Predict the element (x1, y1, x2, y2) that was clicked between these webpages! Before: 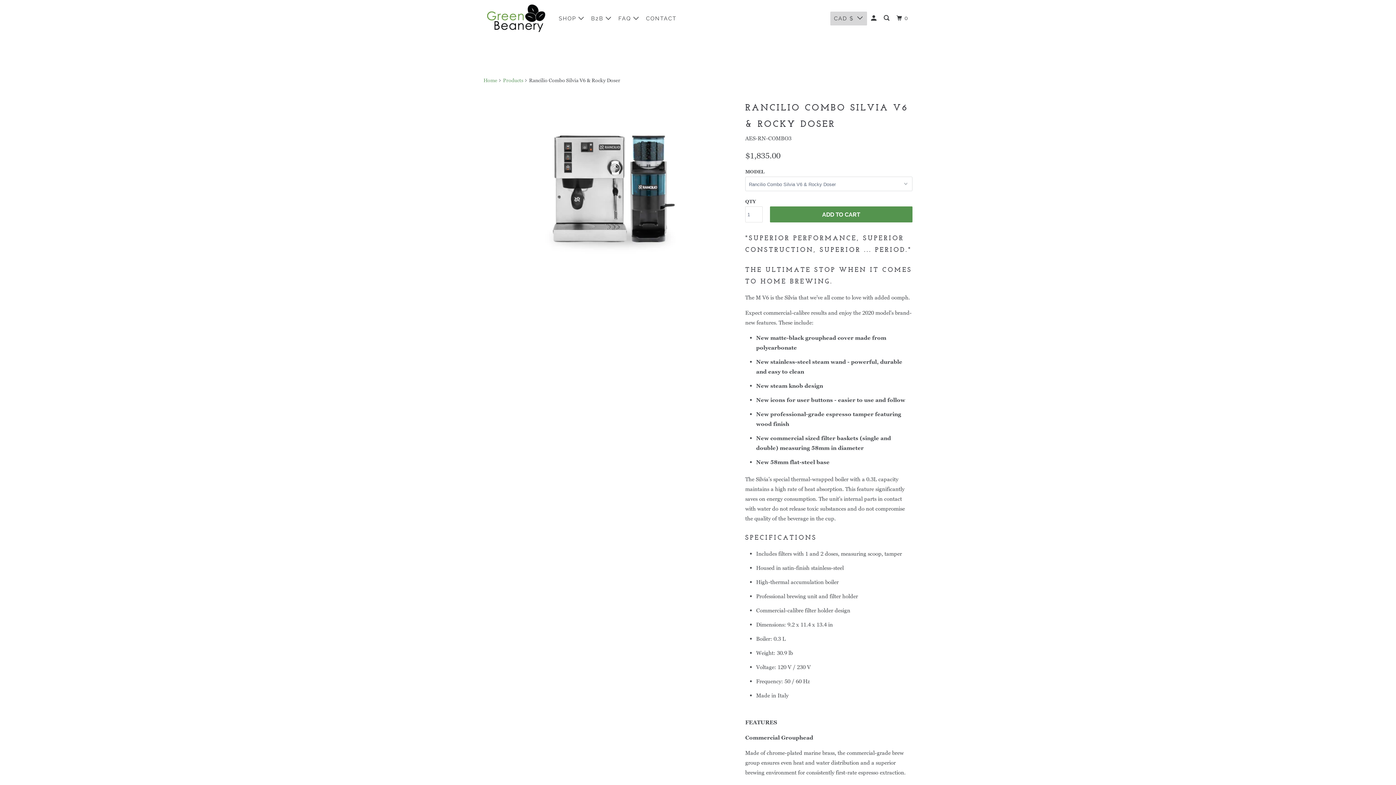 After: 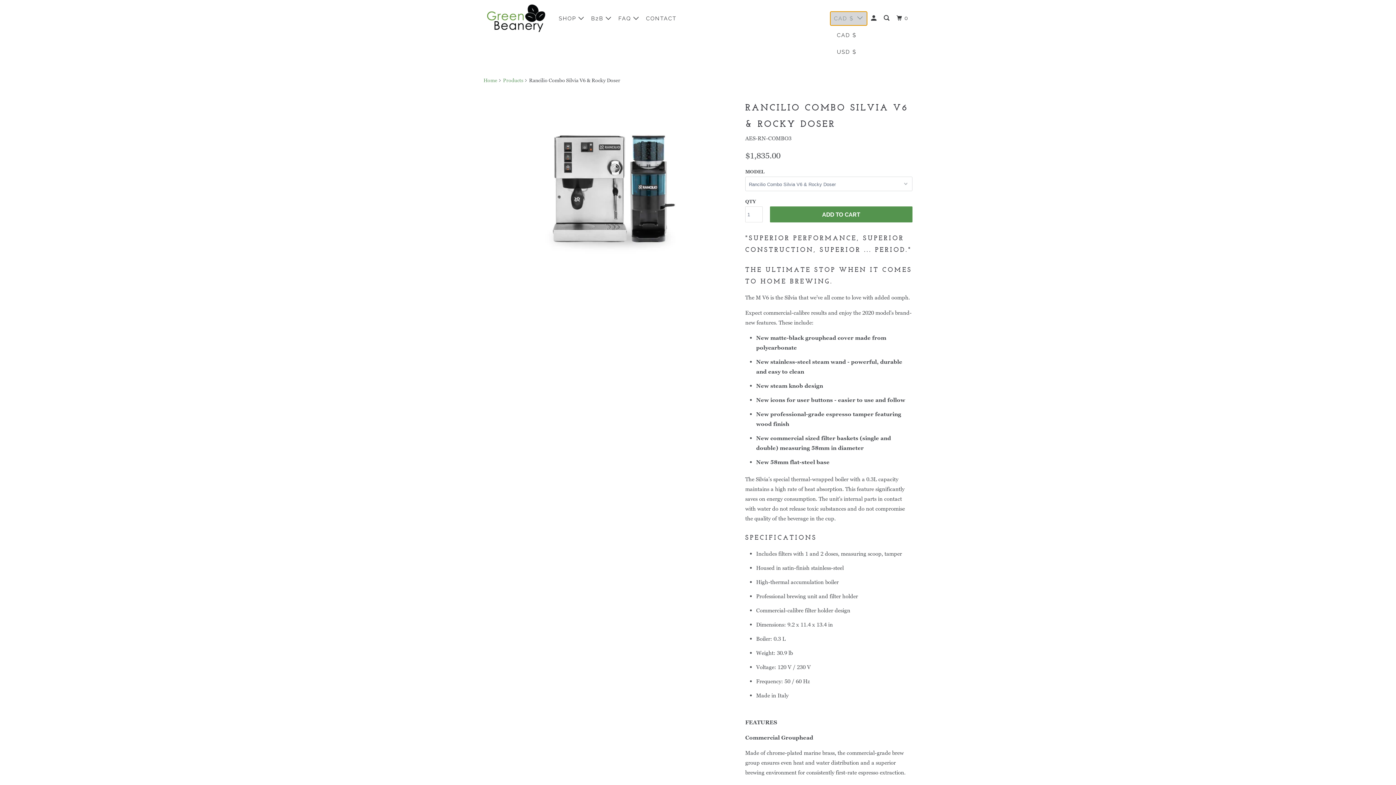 Action: bbox: (830, 11, 867, 25) label: CAD $